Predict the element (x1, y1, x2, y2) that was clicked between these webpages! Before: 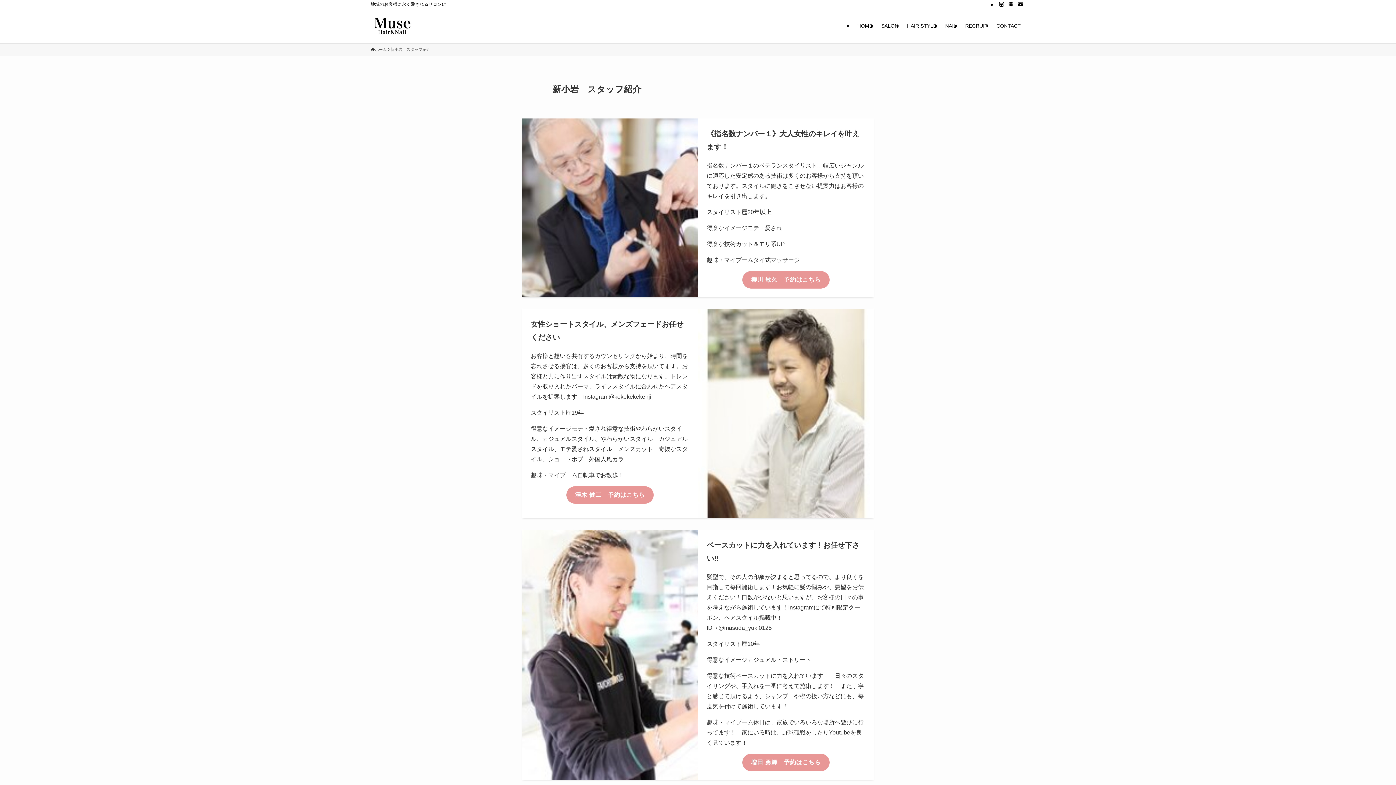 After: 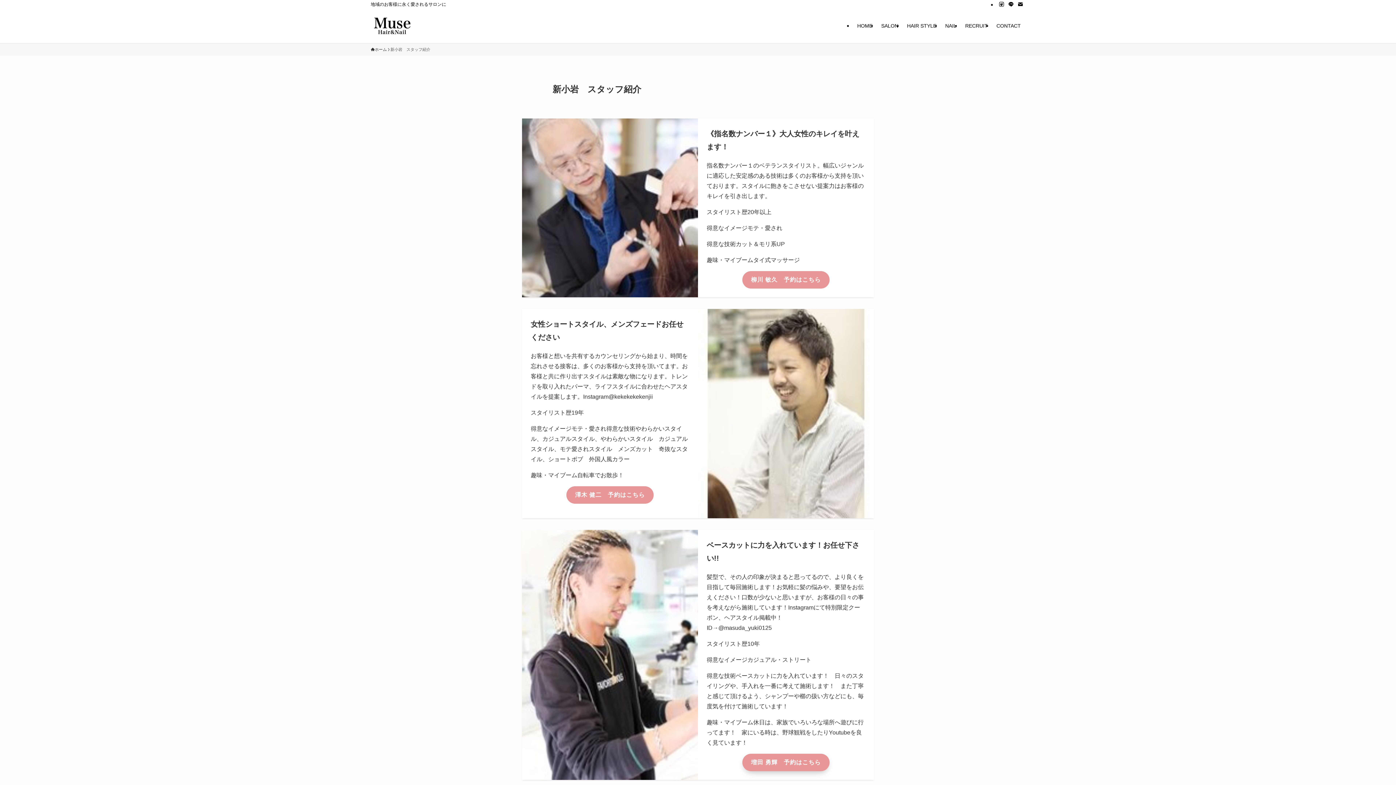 Action: bbox: (742, 754, 829, 771) label: 増田 勇輝　予約はこちら